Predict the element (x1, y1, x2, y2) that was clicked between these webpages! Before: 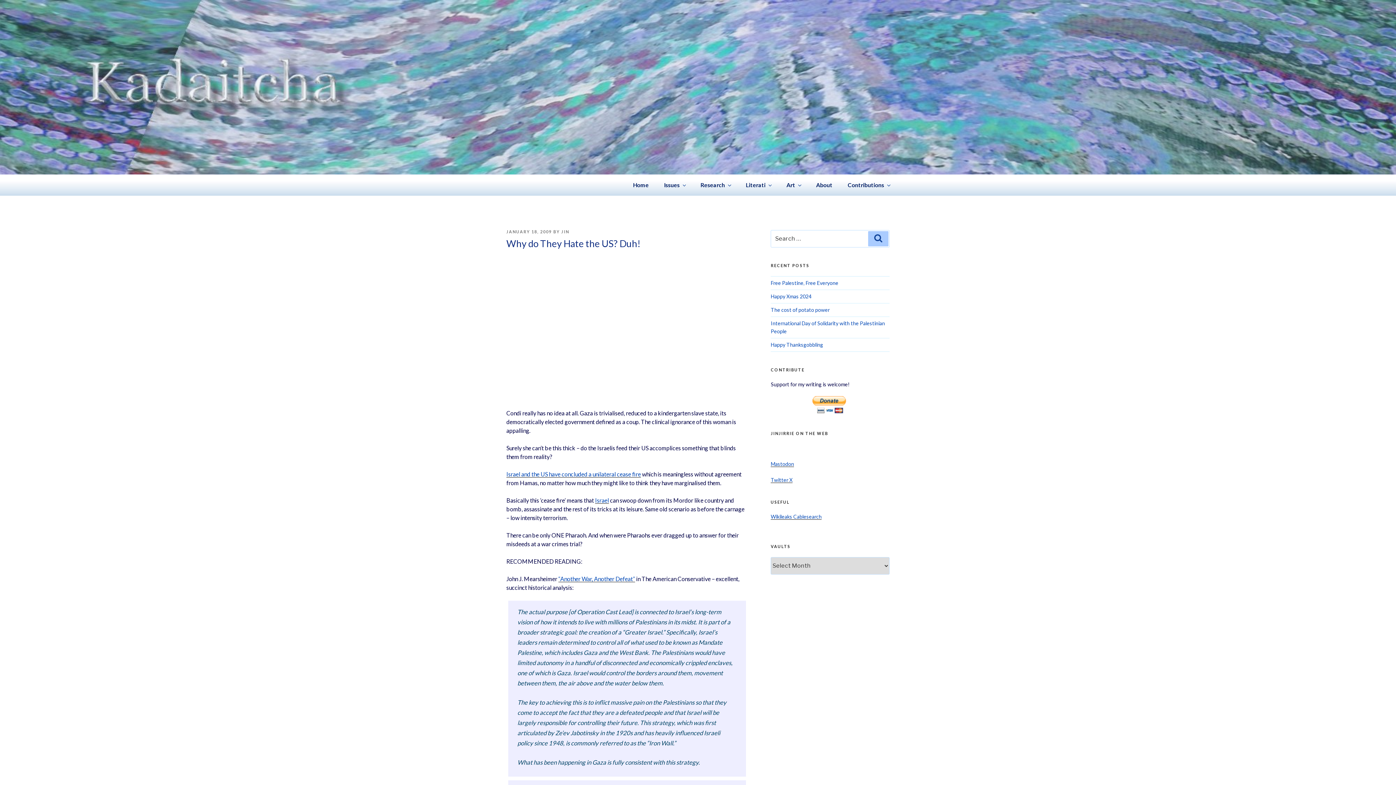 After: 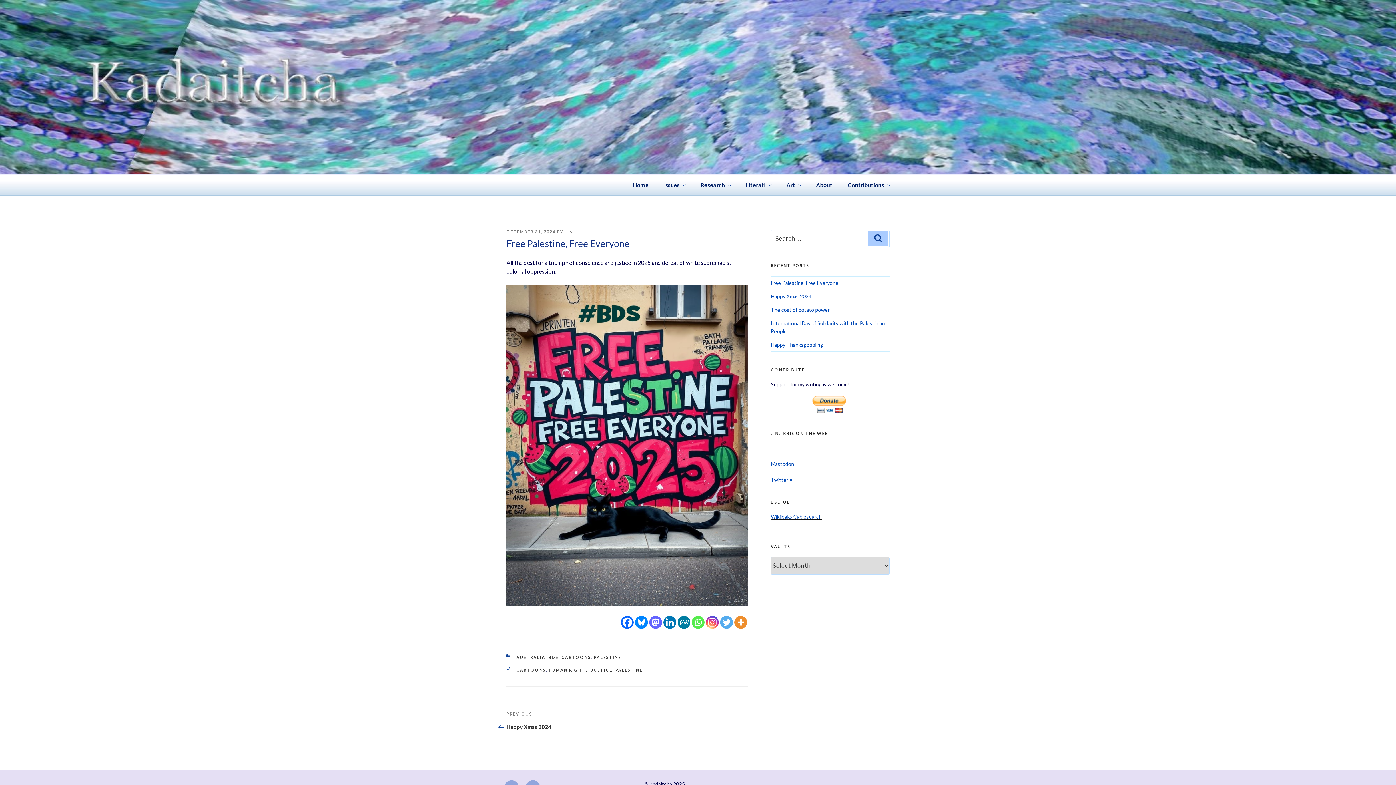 Action: label: Free Palestine, Free Everyone bbox: (771, 279, 838, 286)